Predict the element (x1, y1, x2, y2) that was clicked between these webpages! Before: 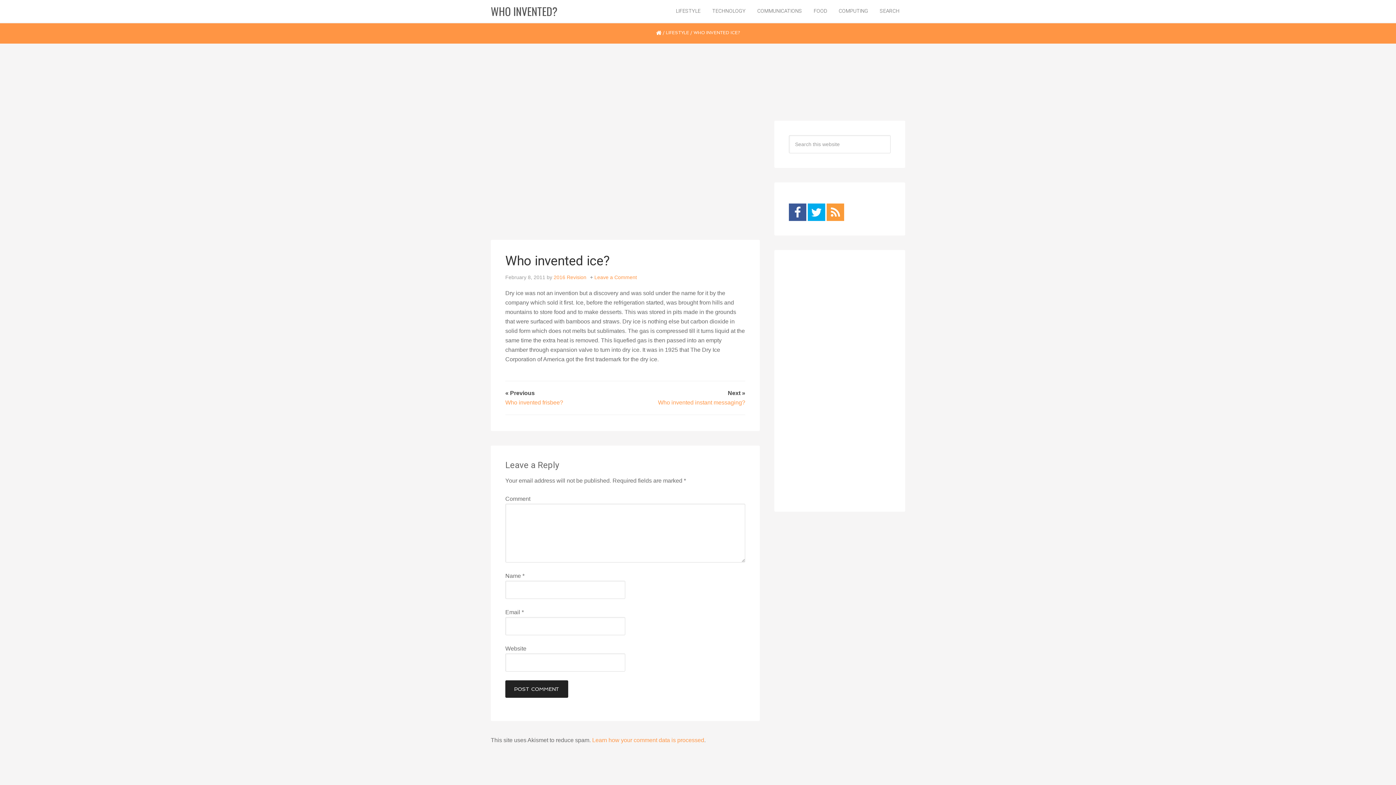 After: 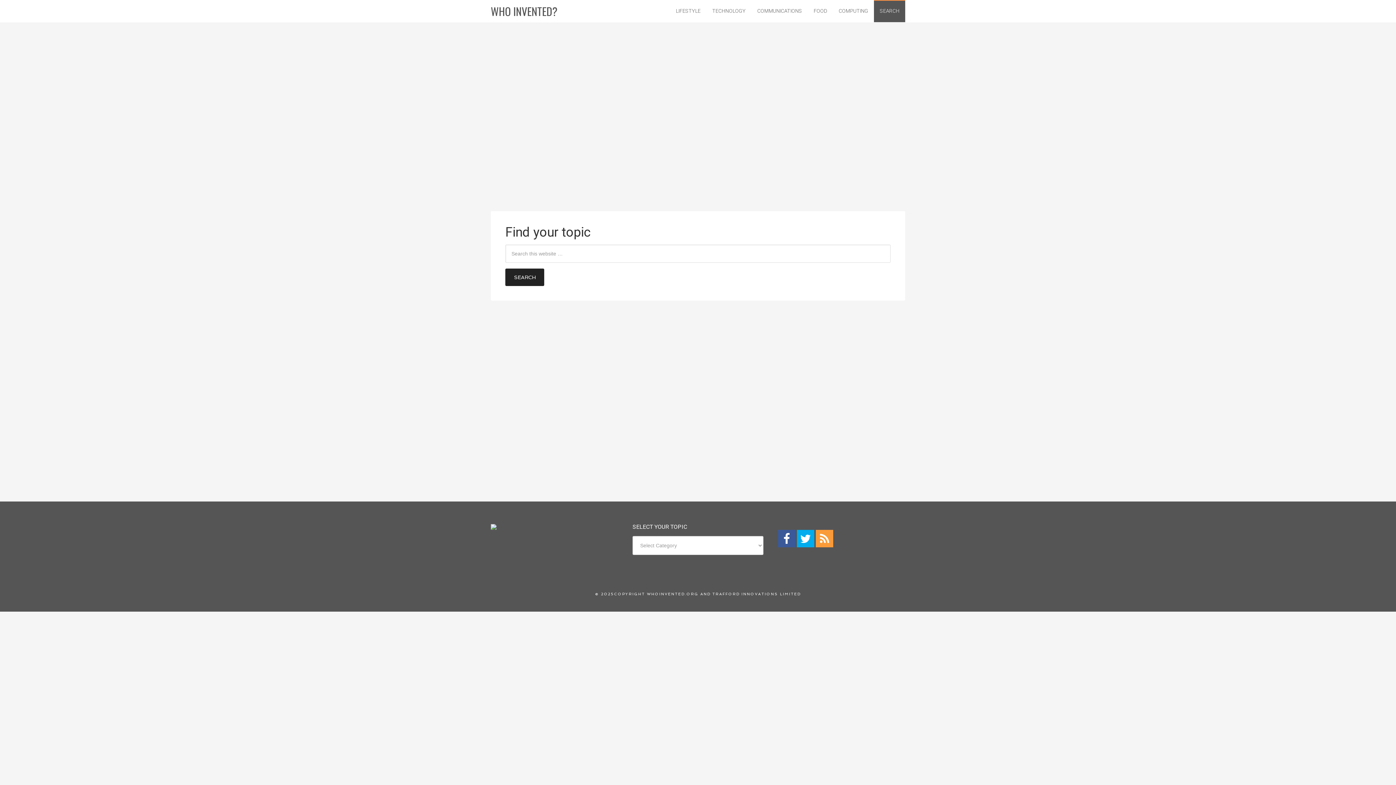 Action: label: SEARCH bbox: (874, 0, 905, 22)